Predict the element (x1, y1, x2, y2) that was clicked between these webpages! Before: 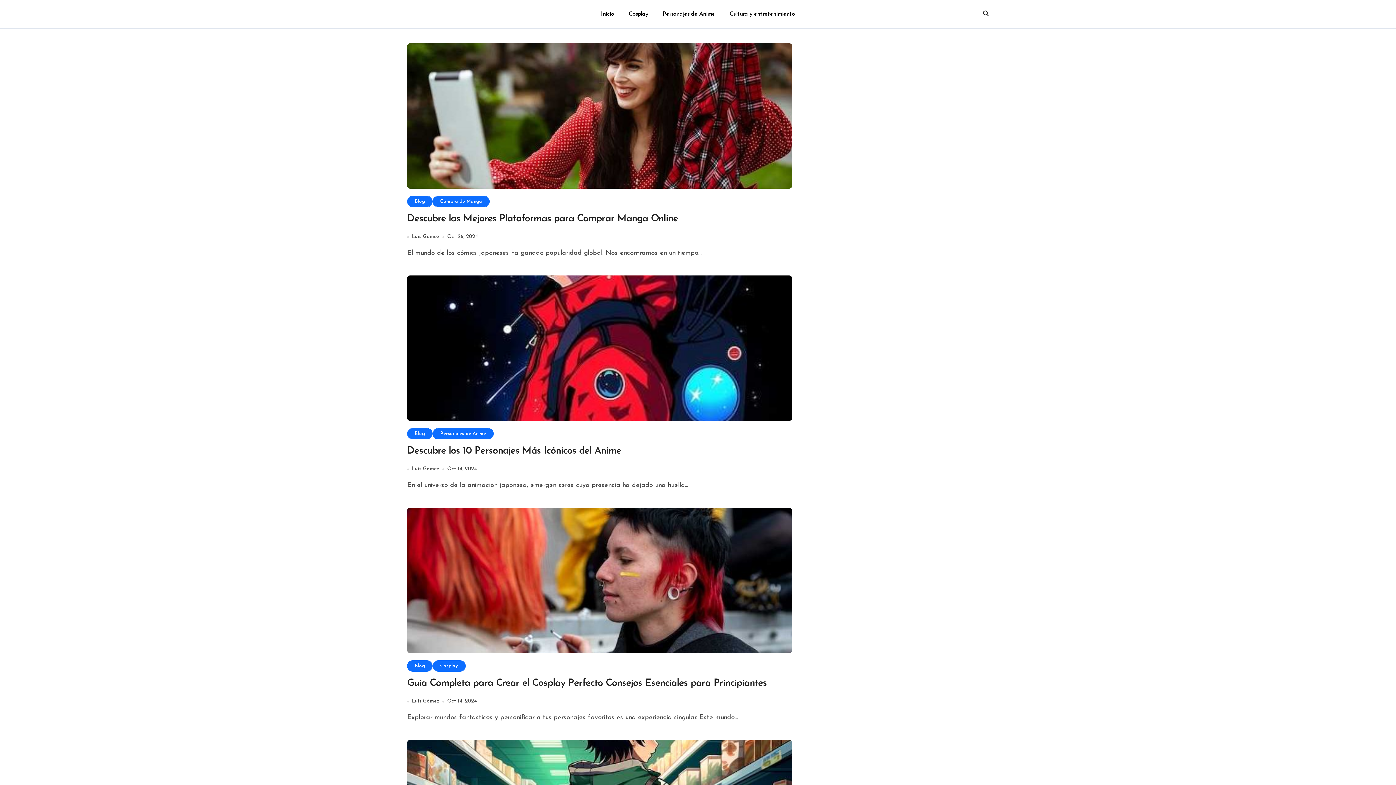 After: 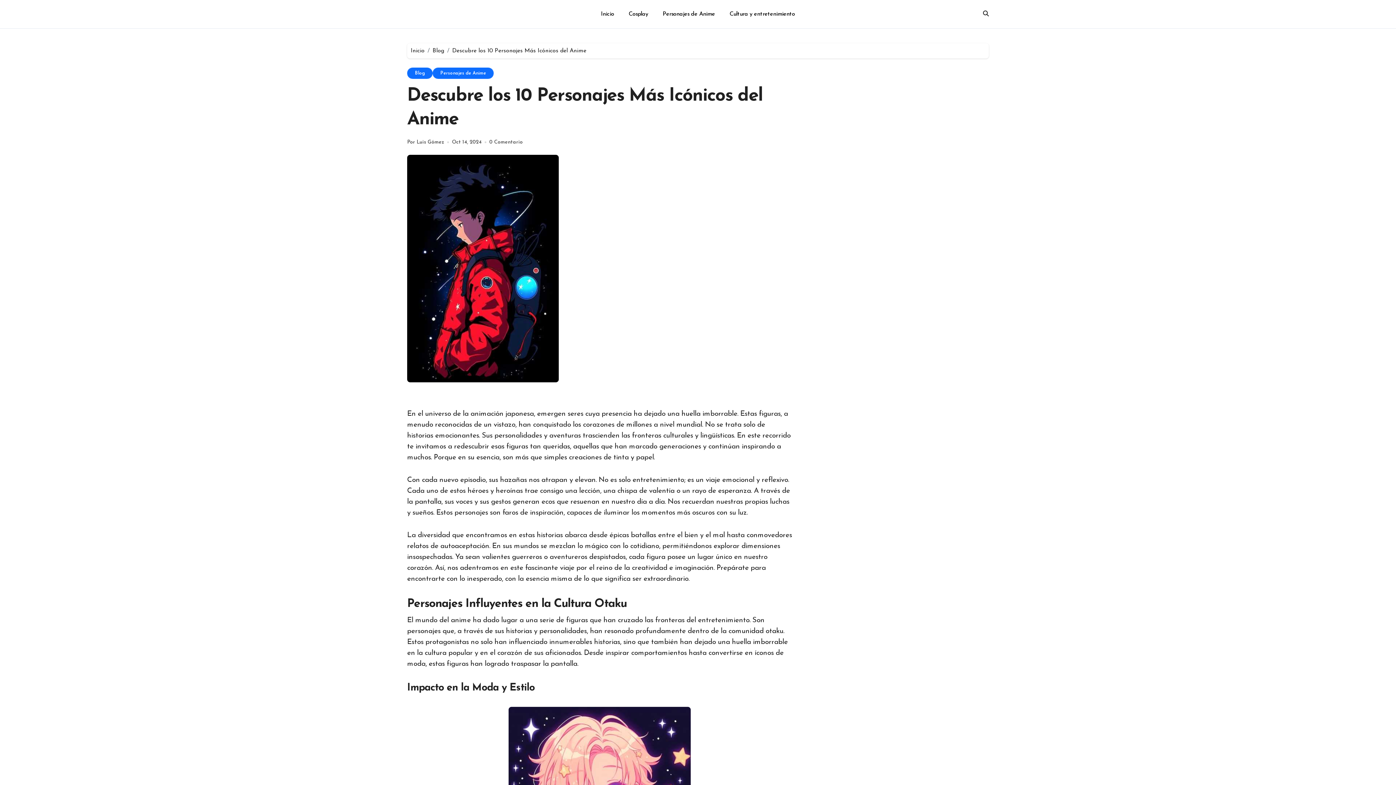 Action: bbox: (407, 275, 792, 421)